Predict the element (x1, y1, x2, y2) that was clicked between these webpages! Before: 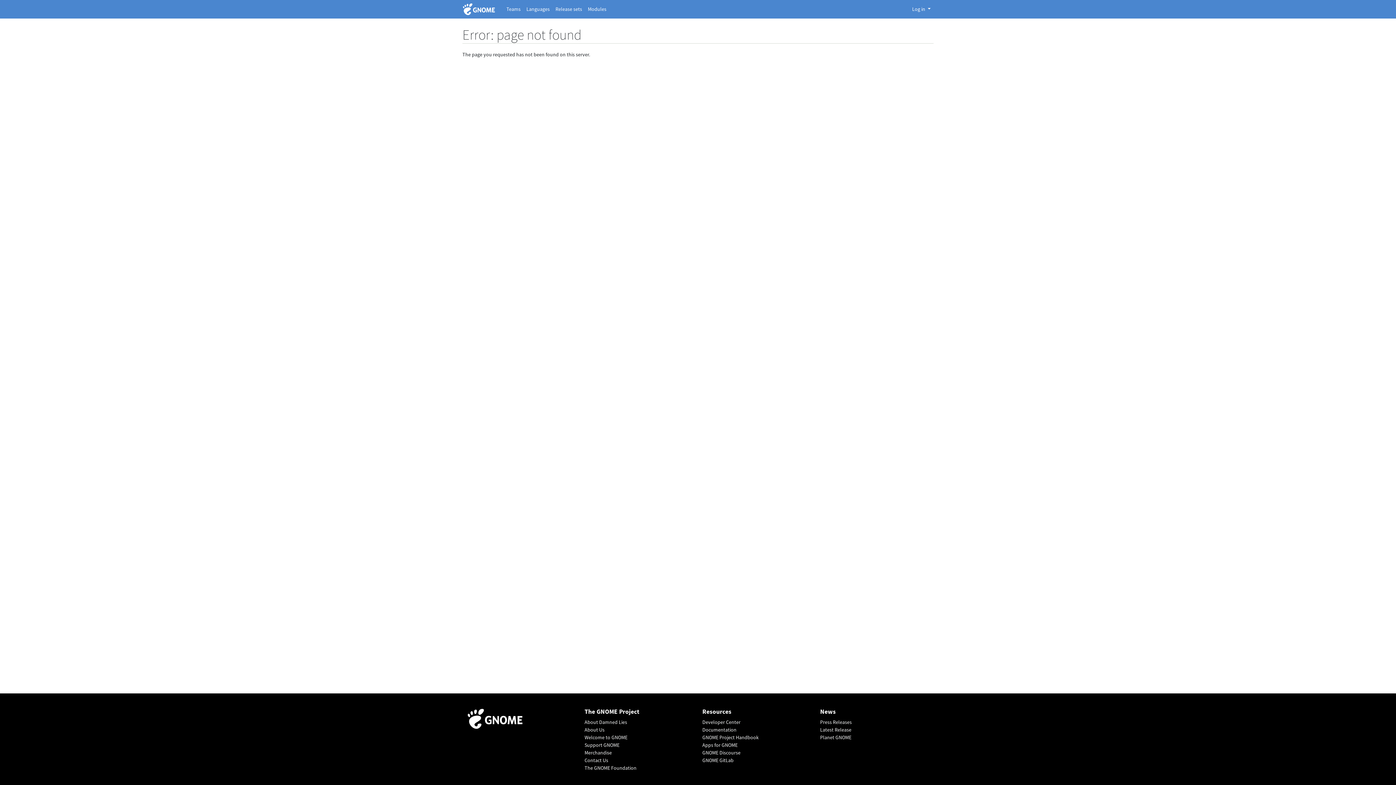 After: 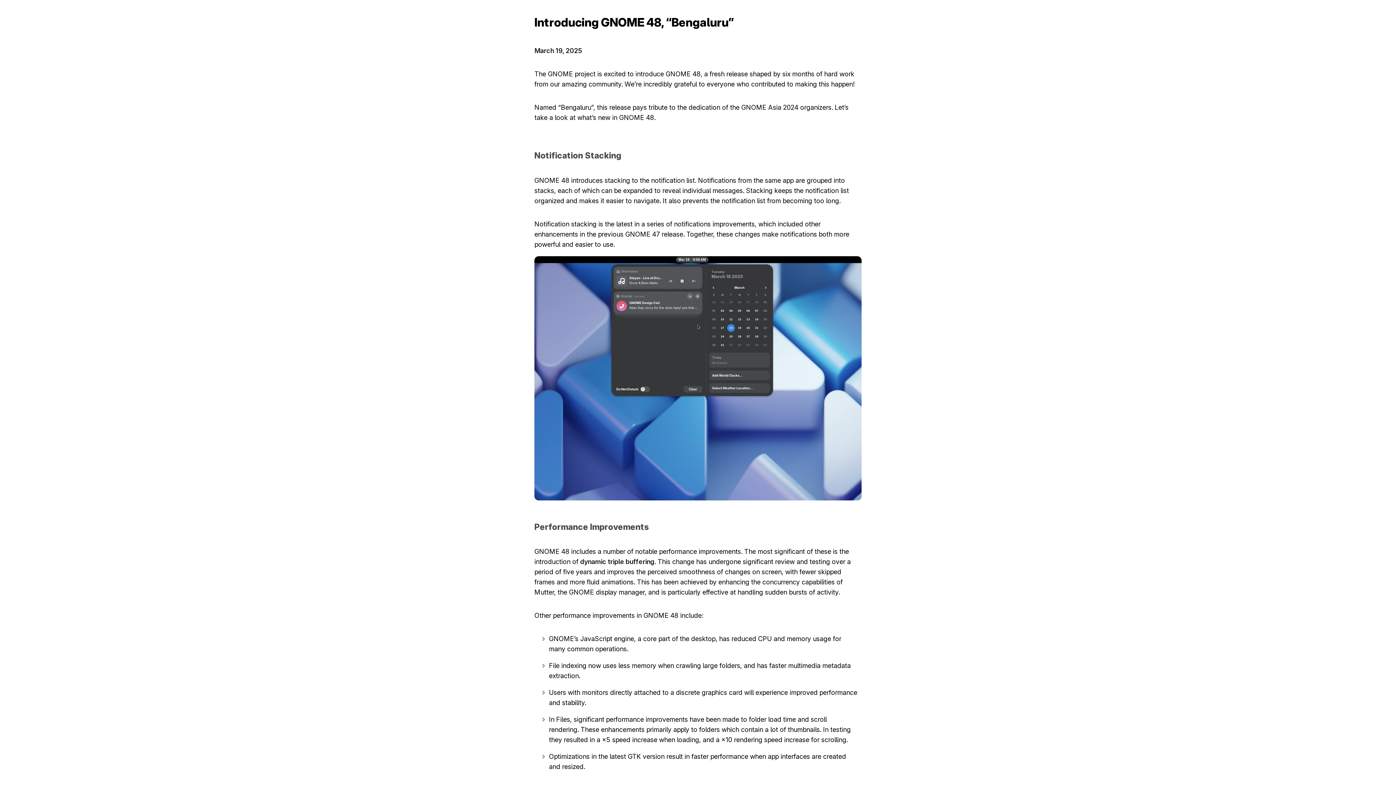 Action: bbox: (820, 726, 929, 734) label: Latest Release